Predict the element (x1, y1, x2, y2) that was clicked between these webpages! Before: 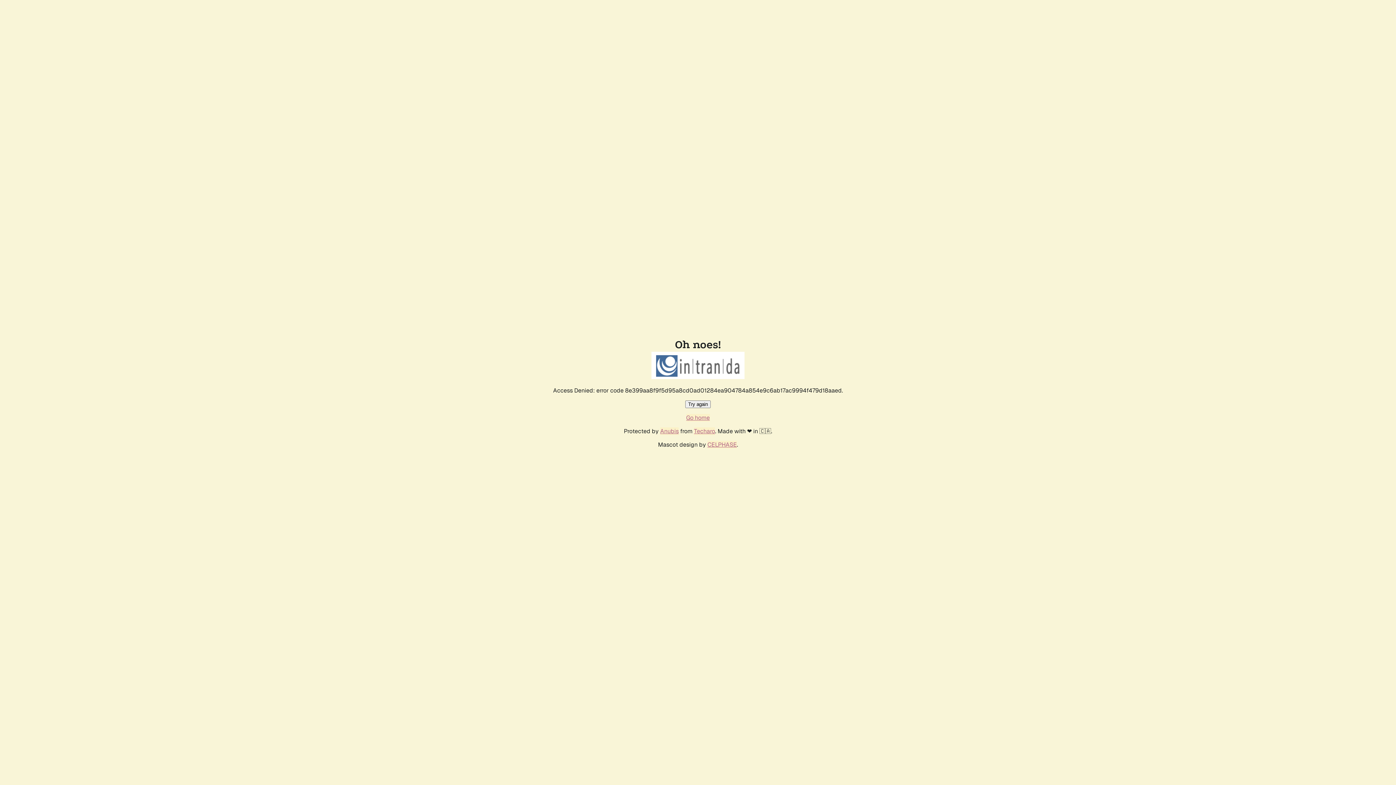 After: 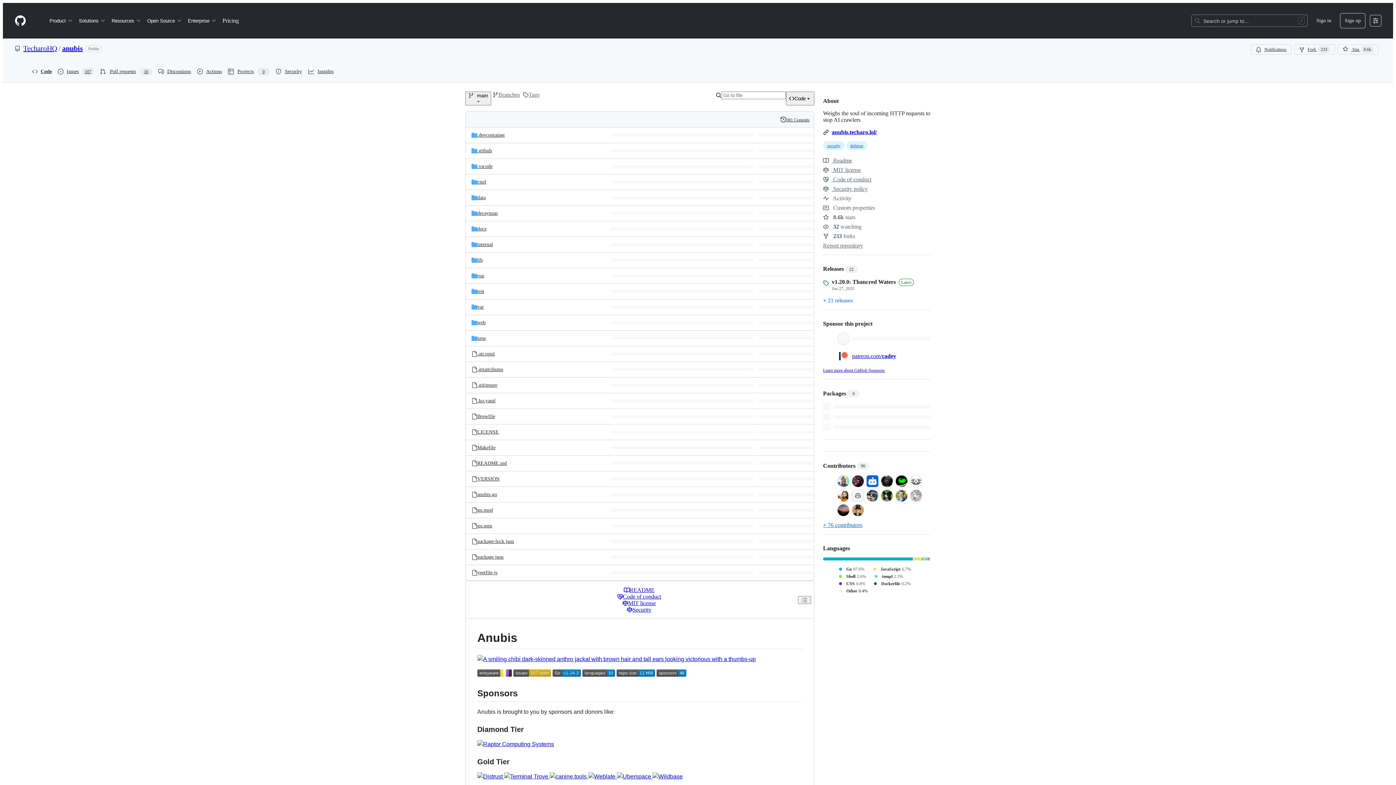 Action: bbox: (660, 427, 678, 435) label: Anubis